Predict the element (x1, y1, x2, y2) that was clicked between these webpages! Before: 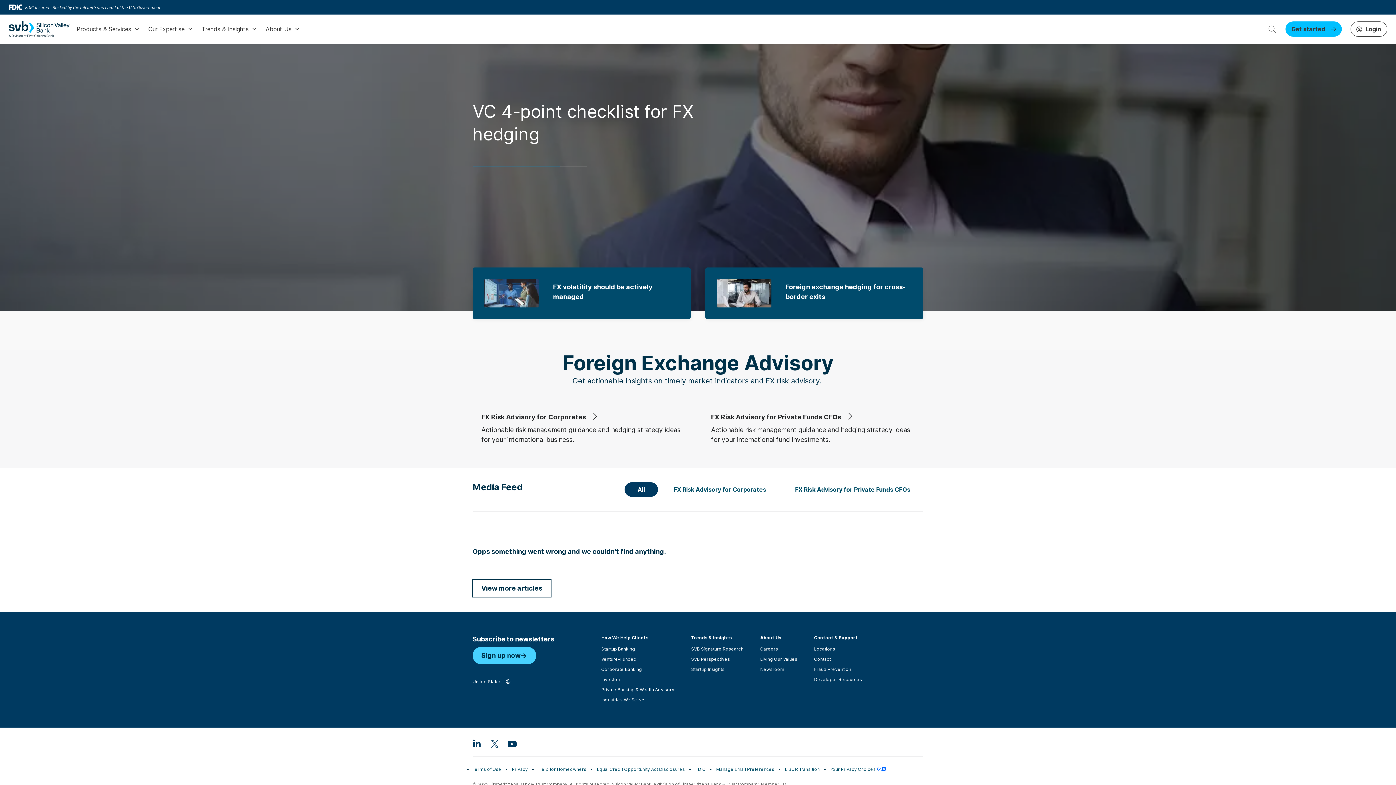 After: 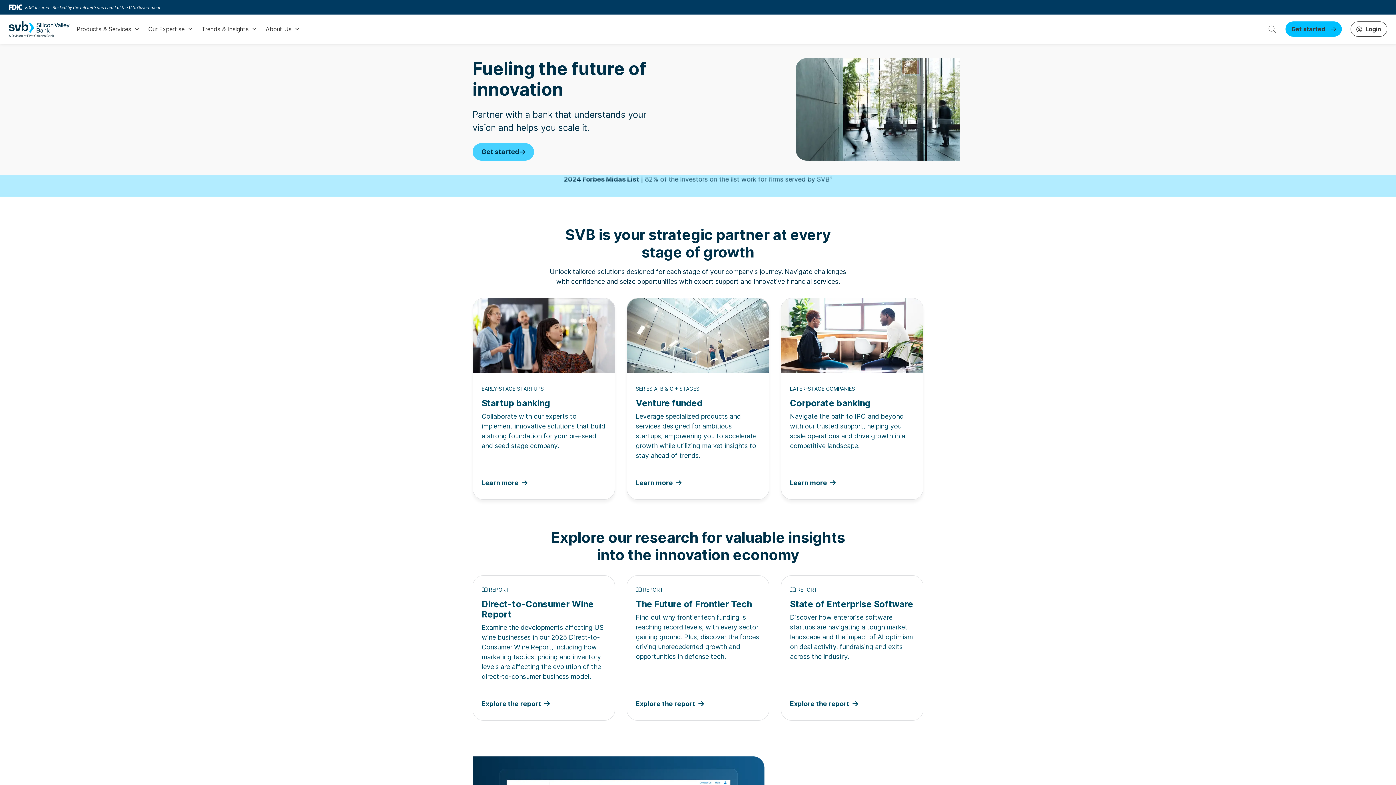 Action: bbox: (8, 21, 69, 37)